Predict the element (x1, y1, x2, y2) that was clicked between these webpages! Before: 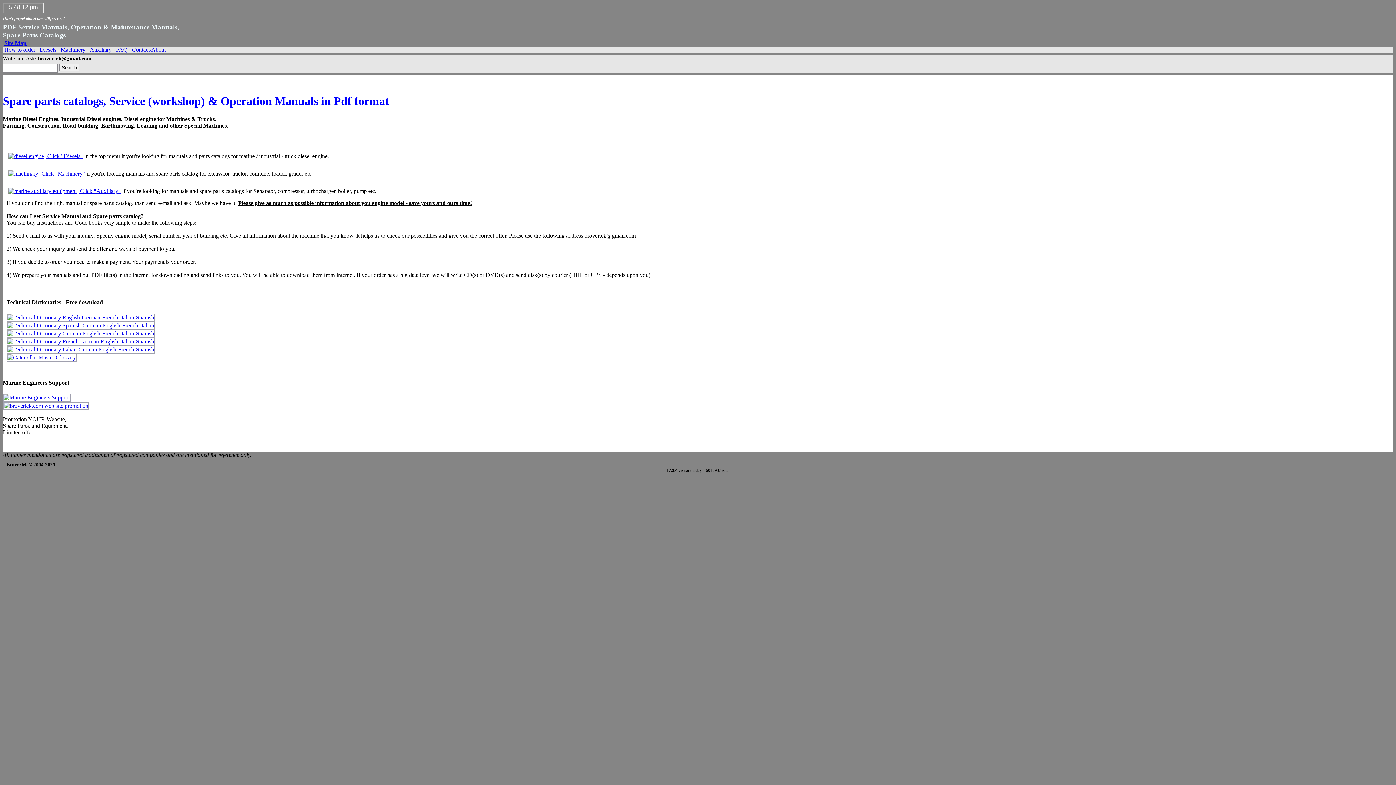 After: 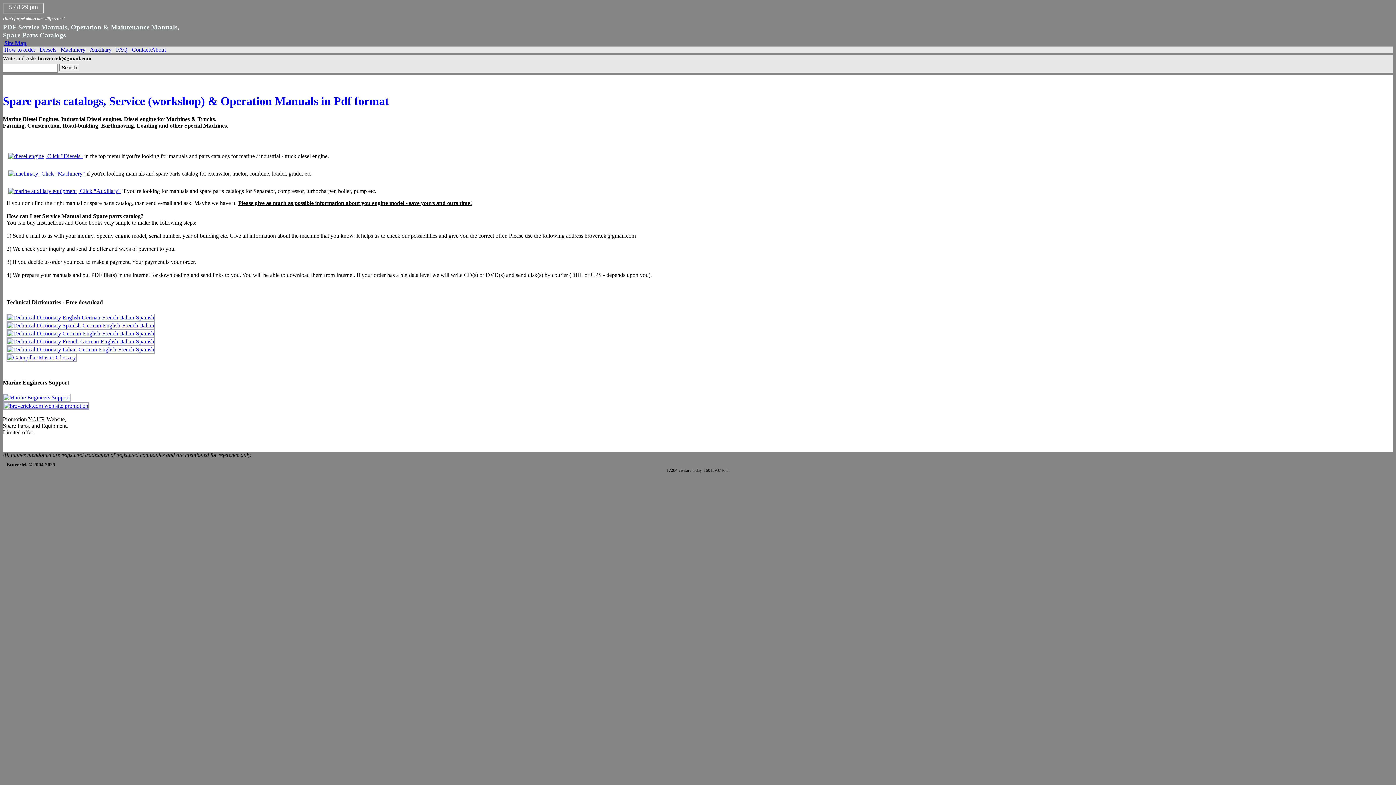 Action: bbox: (6, 322, 154, 328)